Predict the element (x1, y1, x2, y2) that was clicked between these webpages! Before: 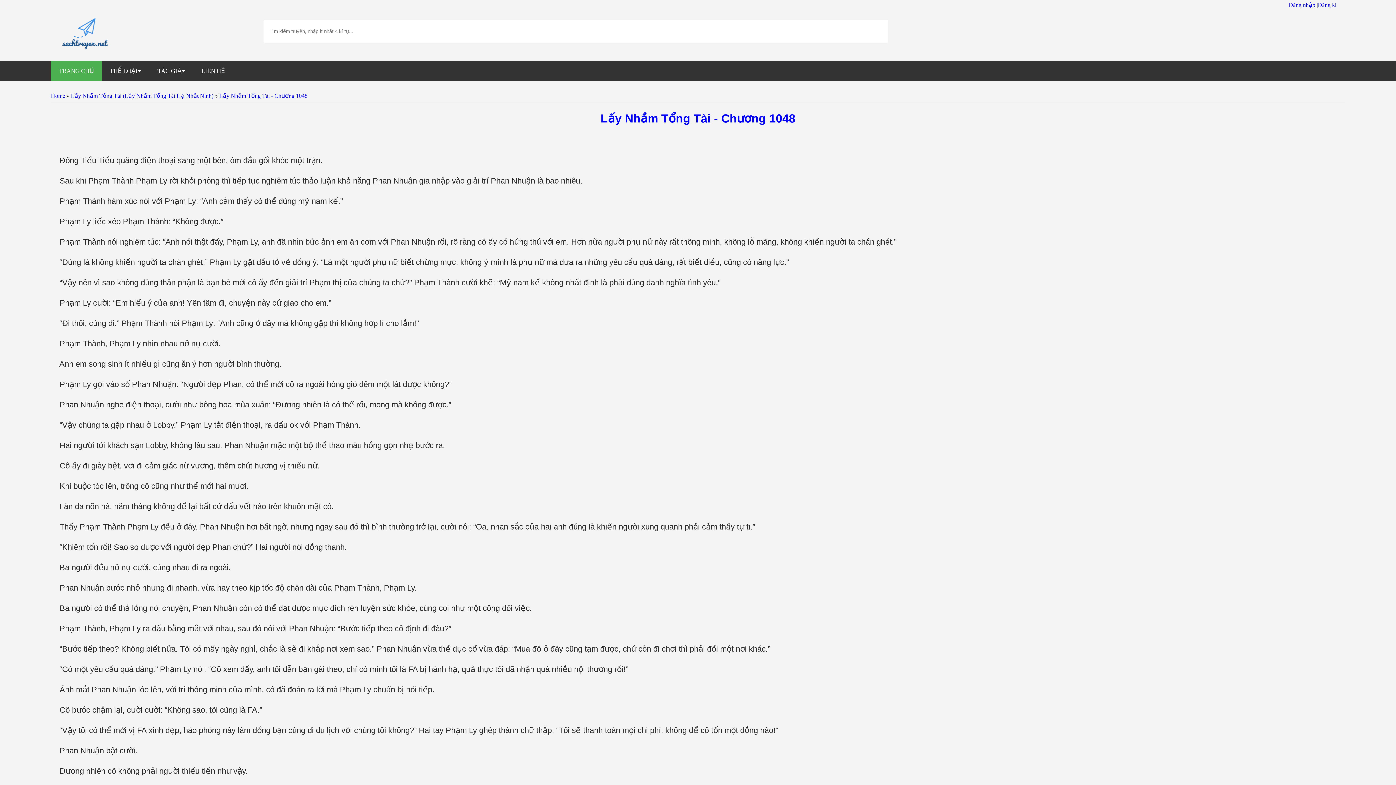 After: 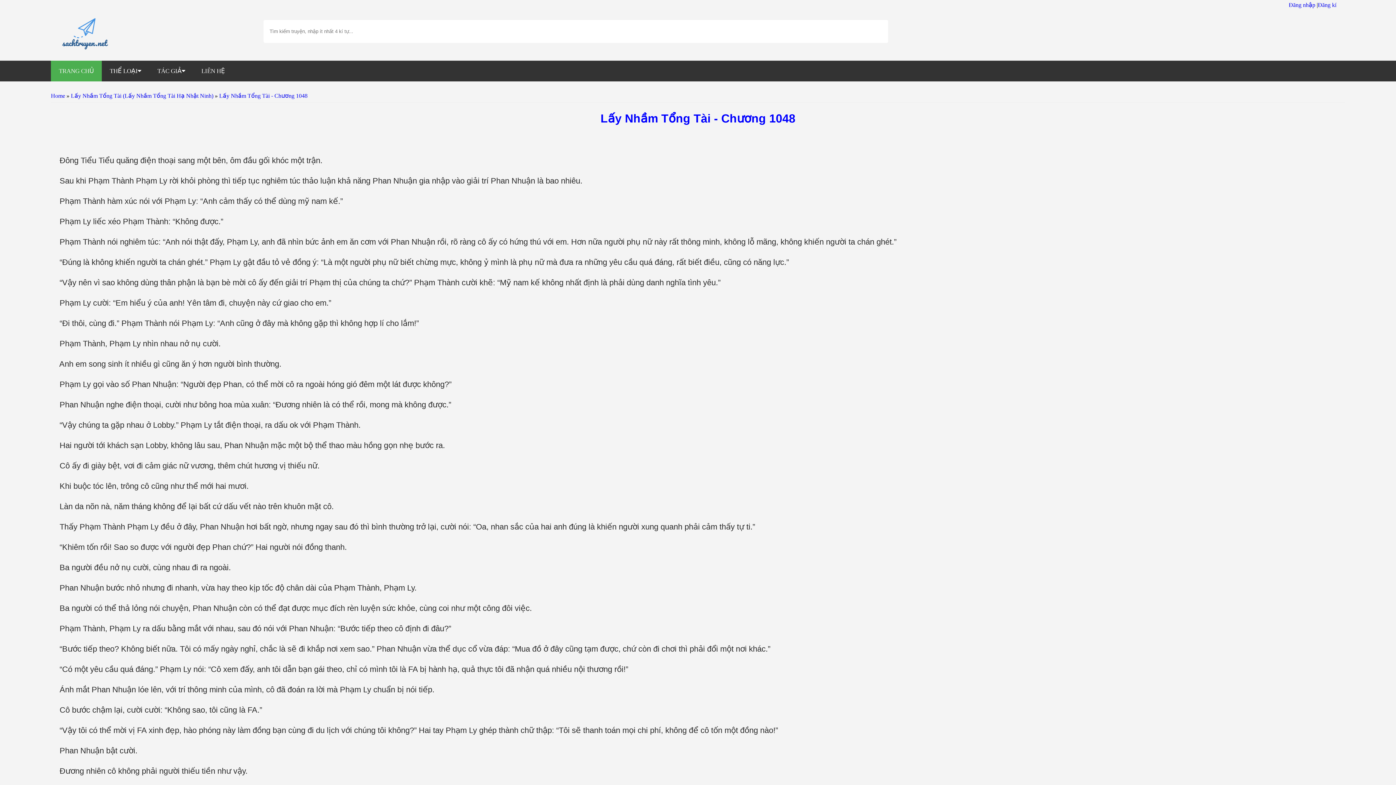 Action: bbox: (219, 92, 307, 98) label: Lấy Nhầm Tổng Tài - Chương 1048